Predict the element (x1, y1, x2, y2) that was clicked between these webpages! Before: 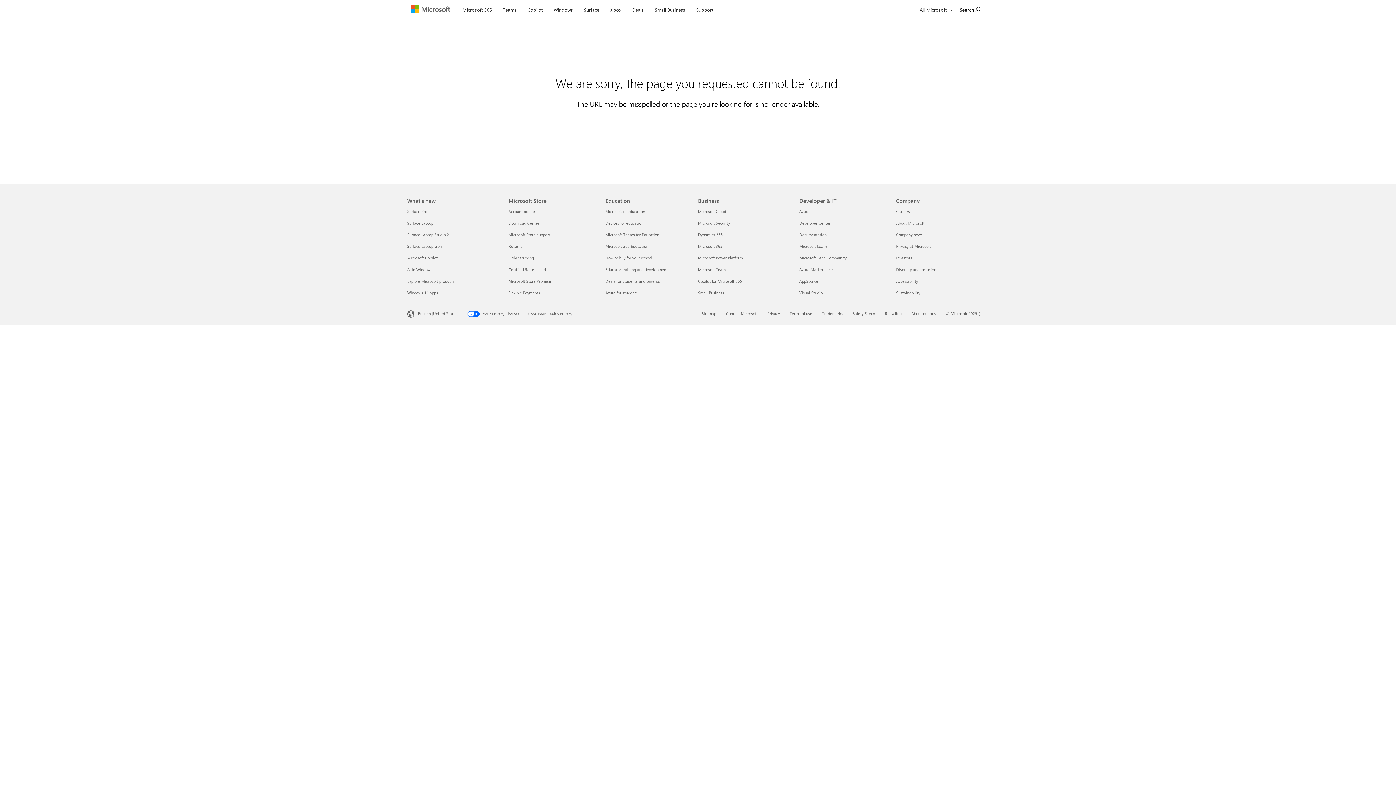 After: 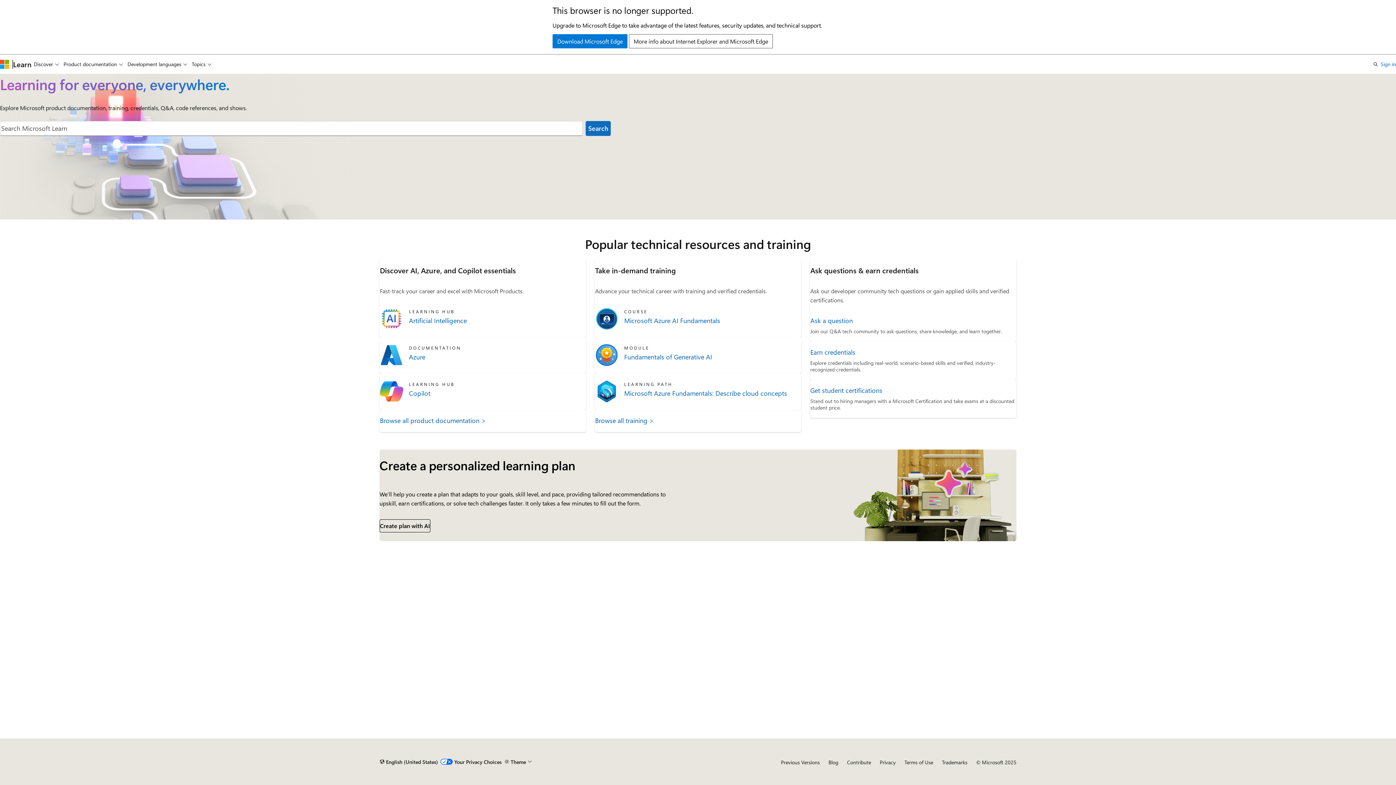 Action: label: Microsoft Learn Developer & IT bbox: (799, 243, 827, 249)